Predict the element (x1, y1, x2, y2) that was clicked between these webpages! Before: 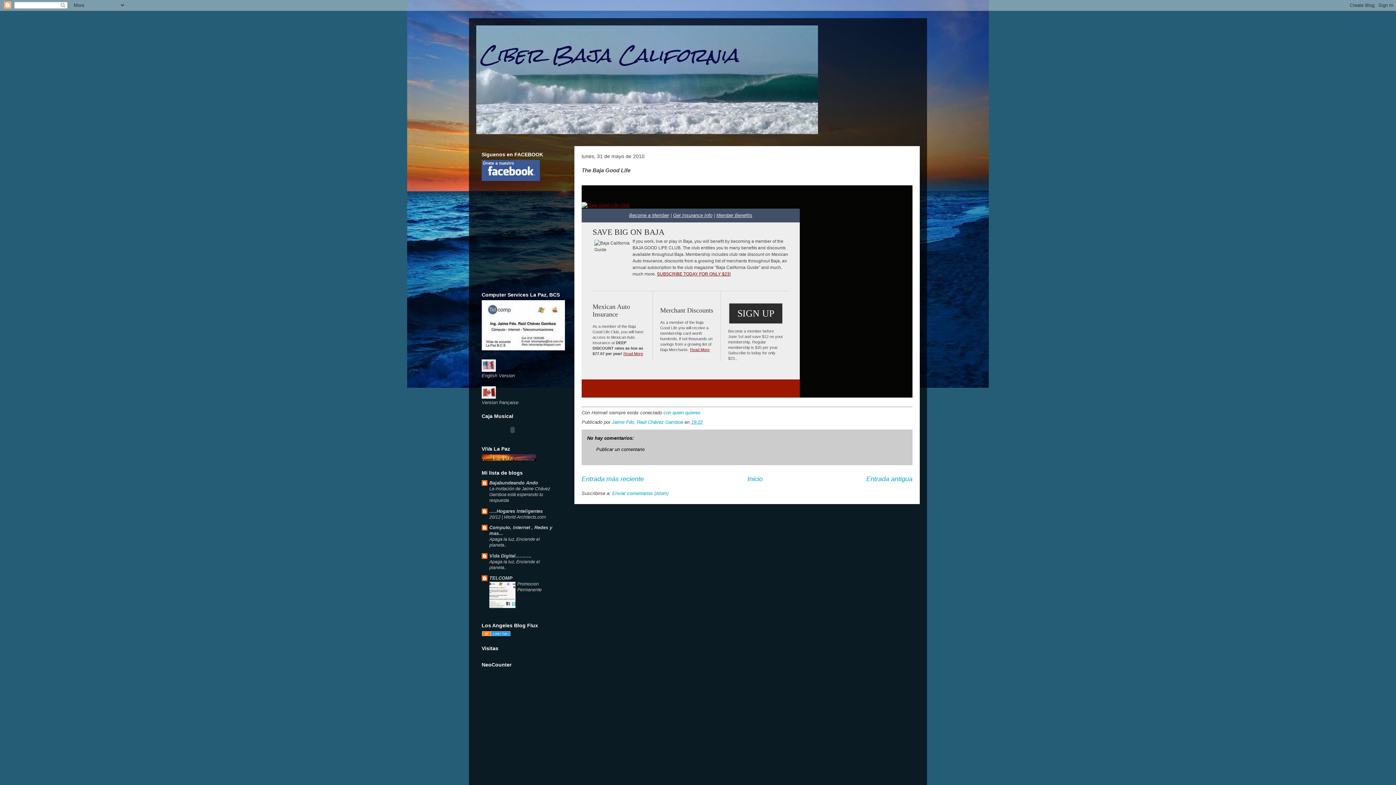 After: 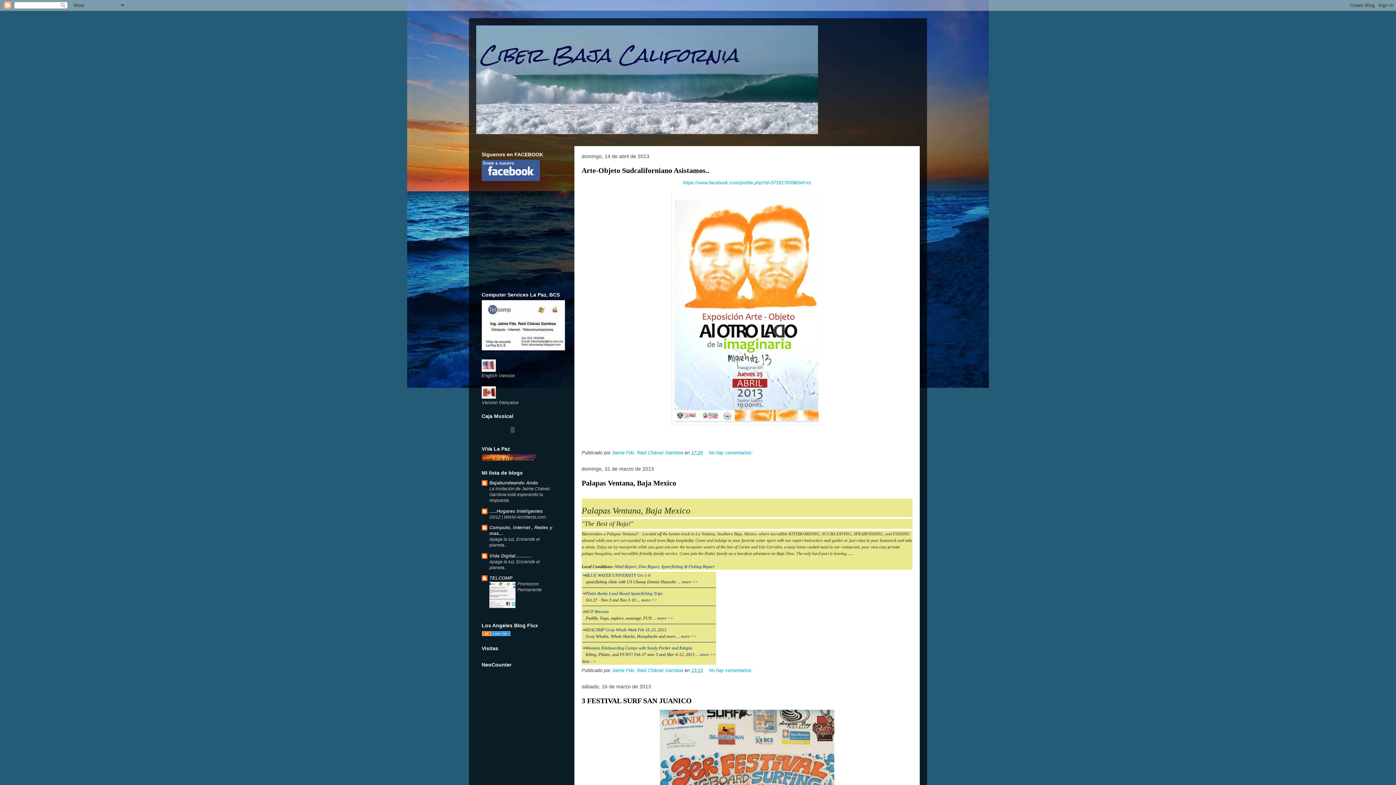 Action: label: Inicio bbox: (747, 475, 762, 482)